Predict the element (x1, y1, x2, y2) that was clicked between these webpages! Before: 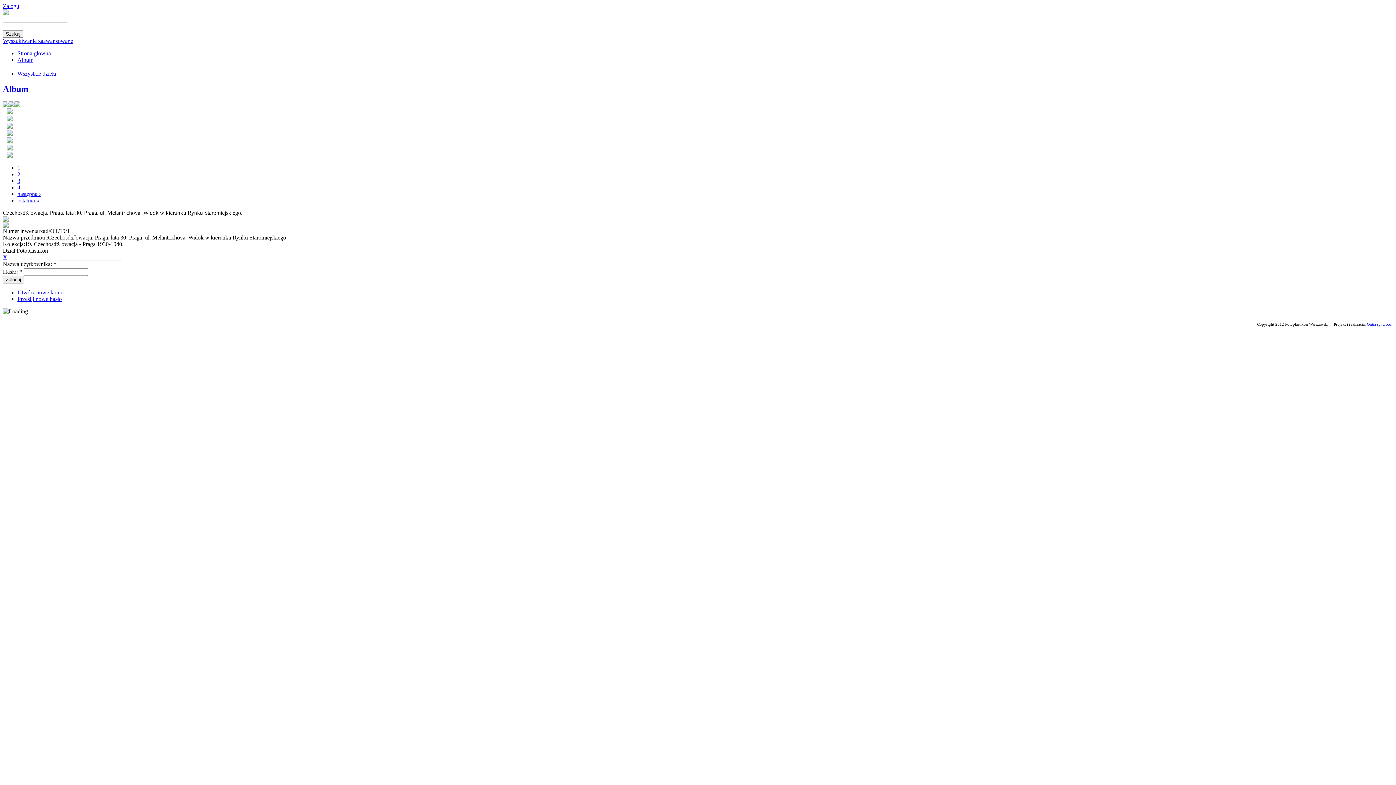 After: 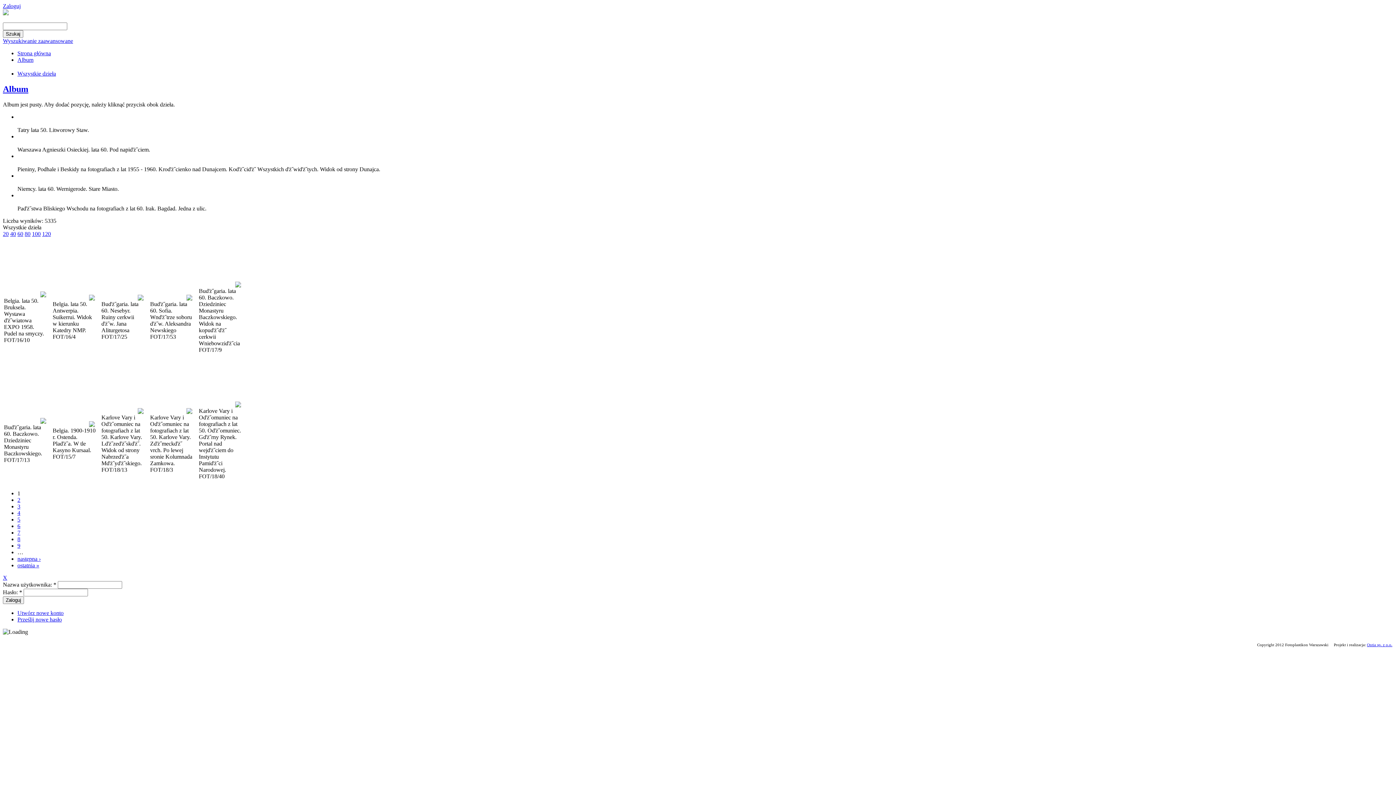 Action: label: Wszystkie dzieła bbox: (17, 70, 56, 76)